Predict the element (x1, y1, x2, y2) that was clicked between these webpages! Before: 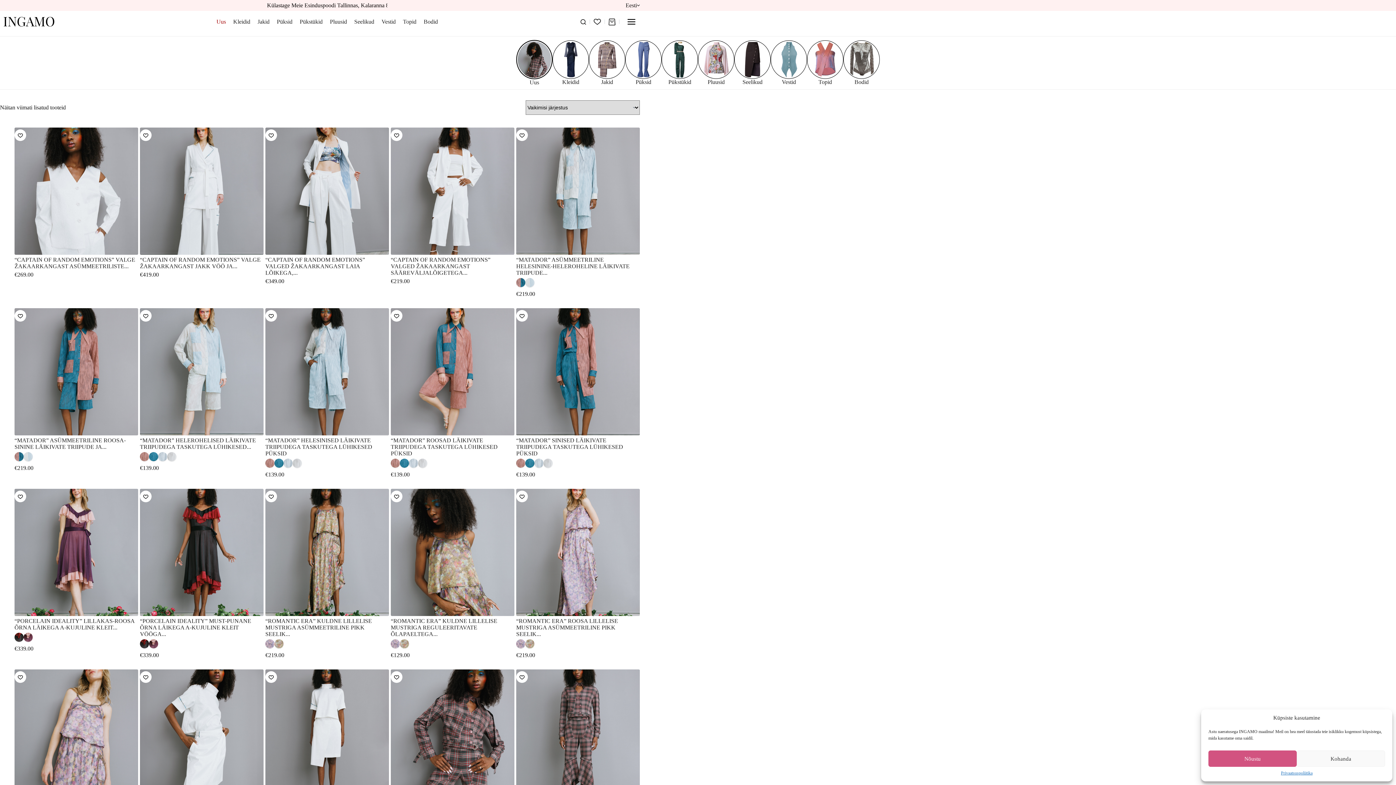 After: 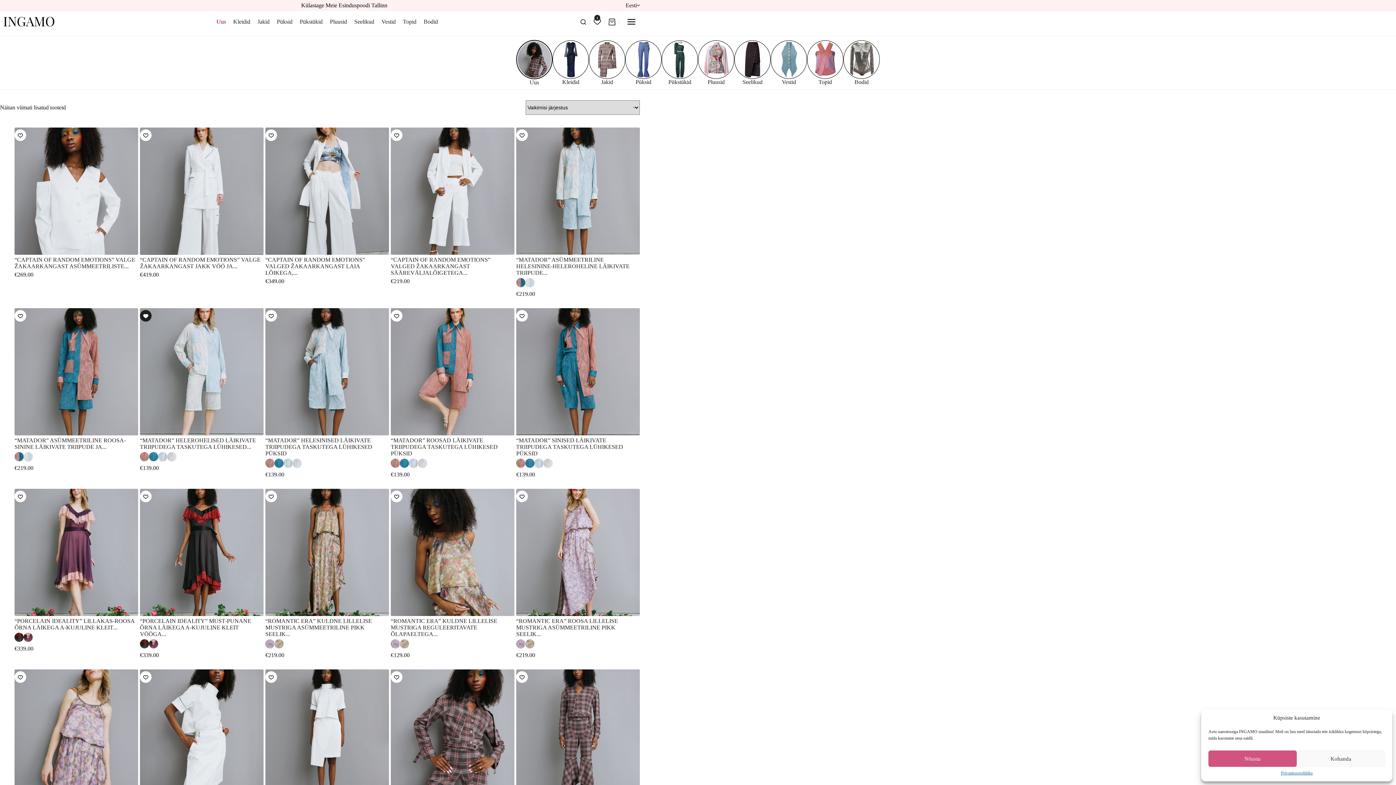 Action: bbox: (140, 310, 151, 321) label: Add to wishlist